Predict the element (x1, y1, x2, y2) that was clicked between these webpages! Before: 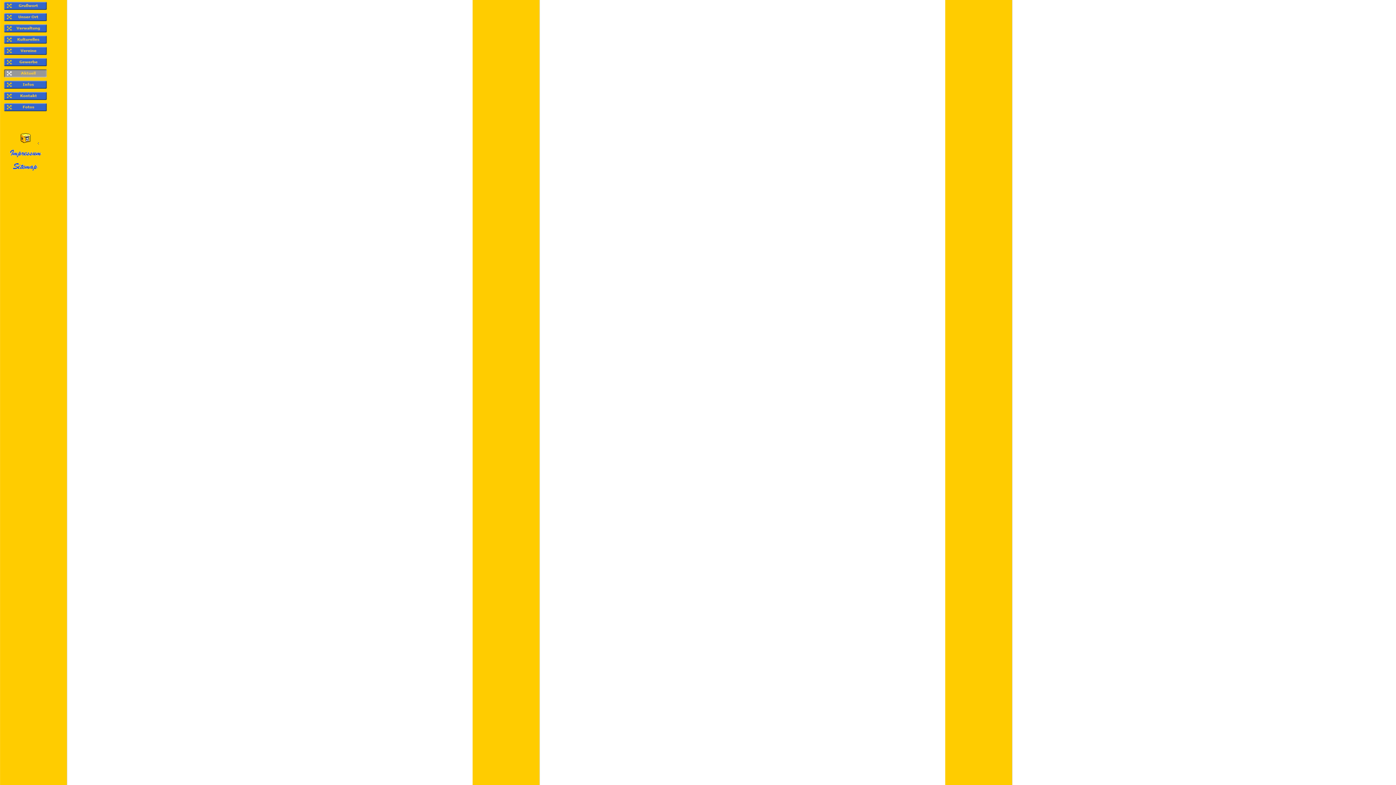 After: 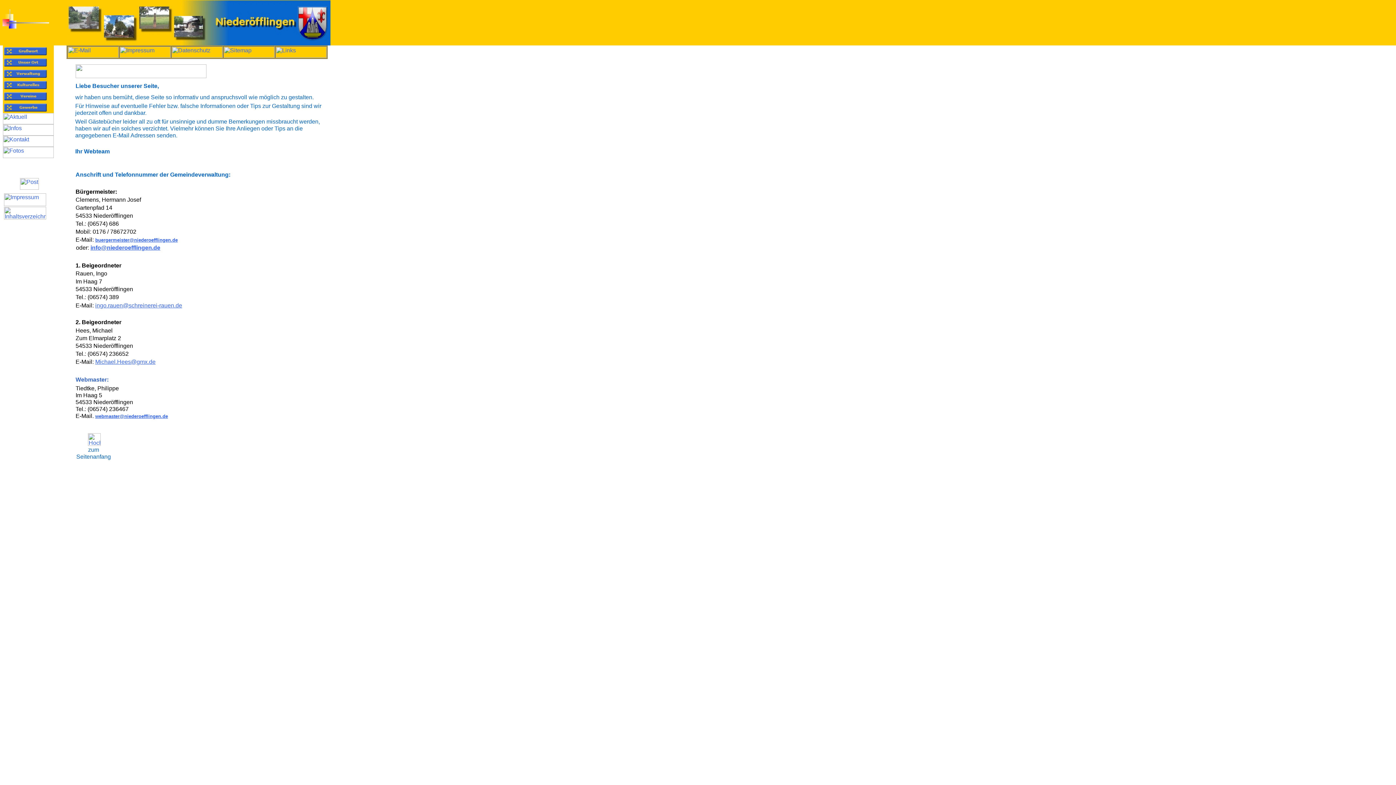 Action: bbox: (2, 96, 53, 102)